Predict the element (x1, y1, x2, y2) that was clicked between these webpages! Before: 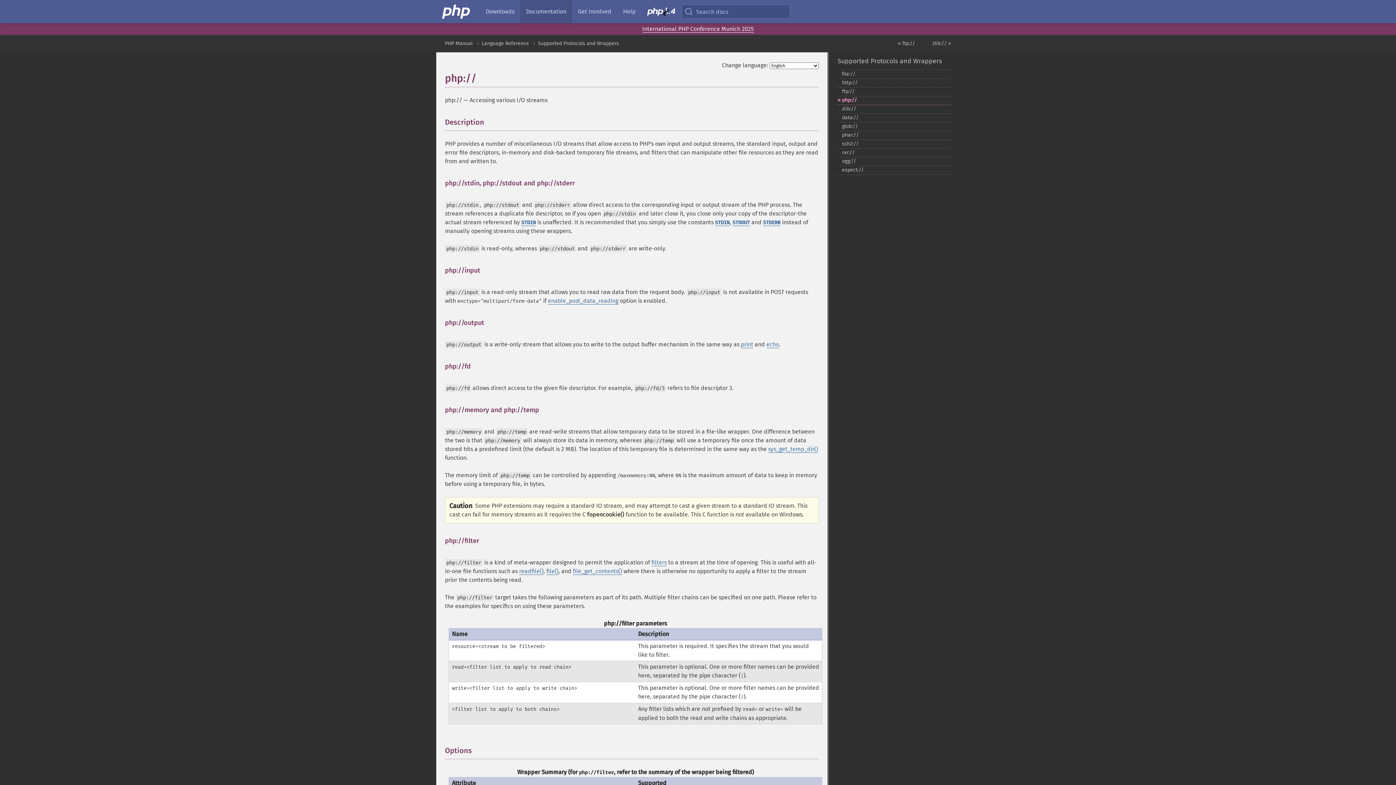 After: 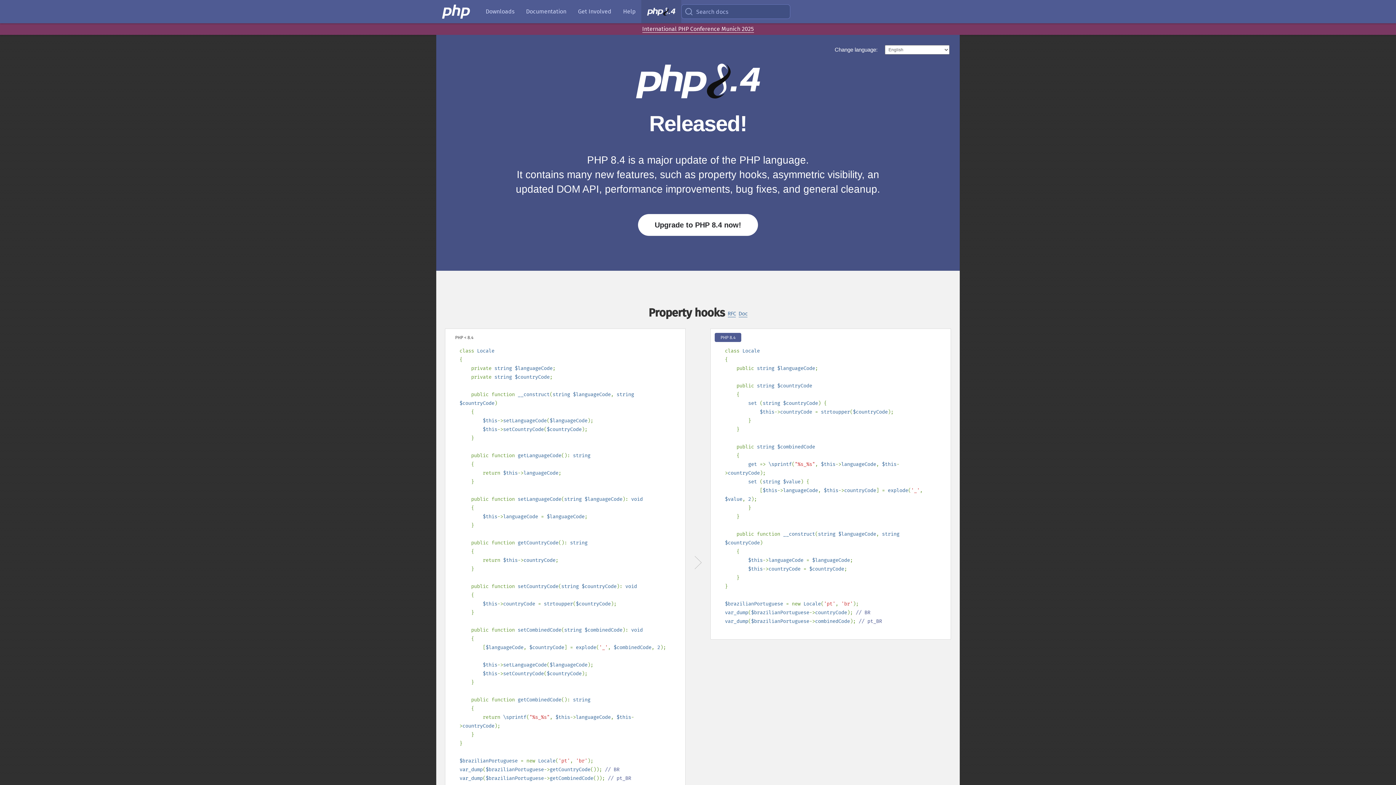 Action: bbox: (641, 0, 681, 23)